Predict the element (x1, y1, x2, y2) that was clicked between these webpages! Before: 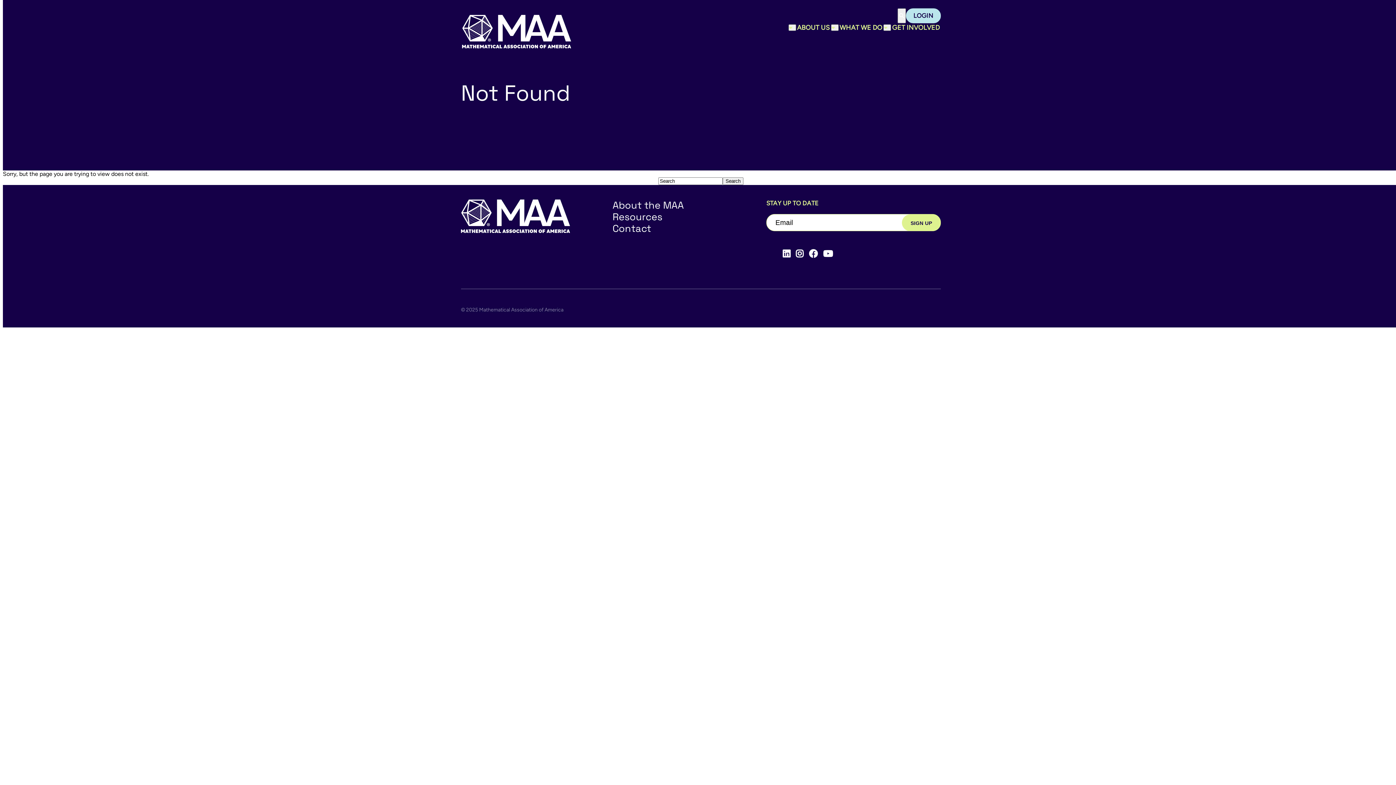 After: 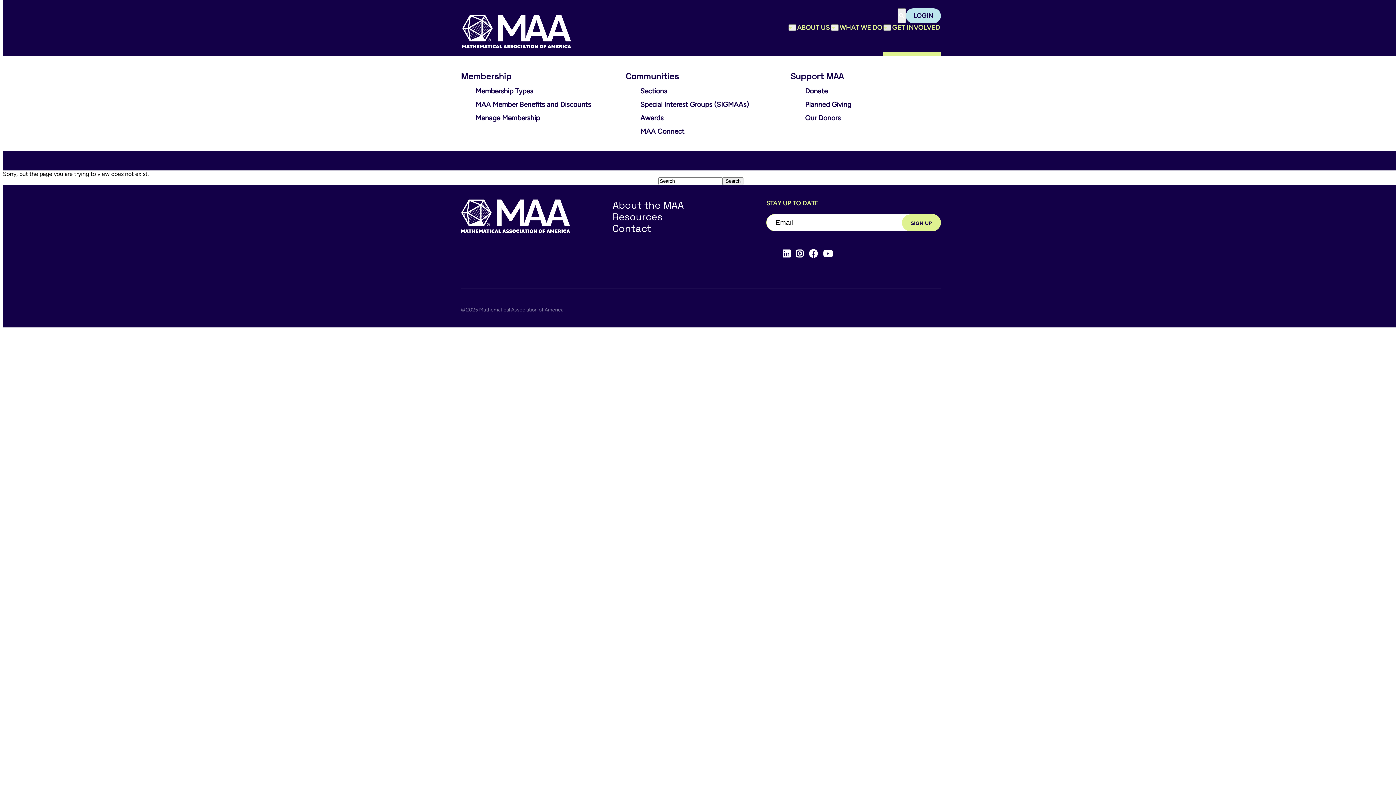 Action: bbox: (883, 24, 891, 30) label: Toggle sub menu